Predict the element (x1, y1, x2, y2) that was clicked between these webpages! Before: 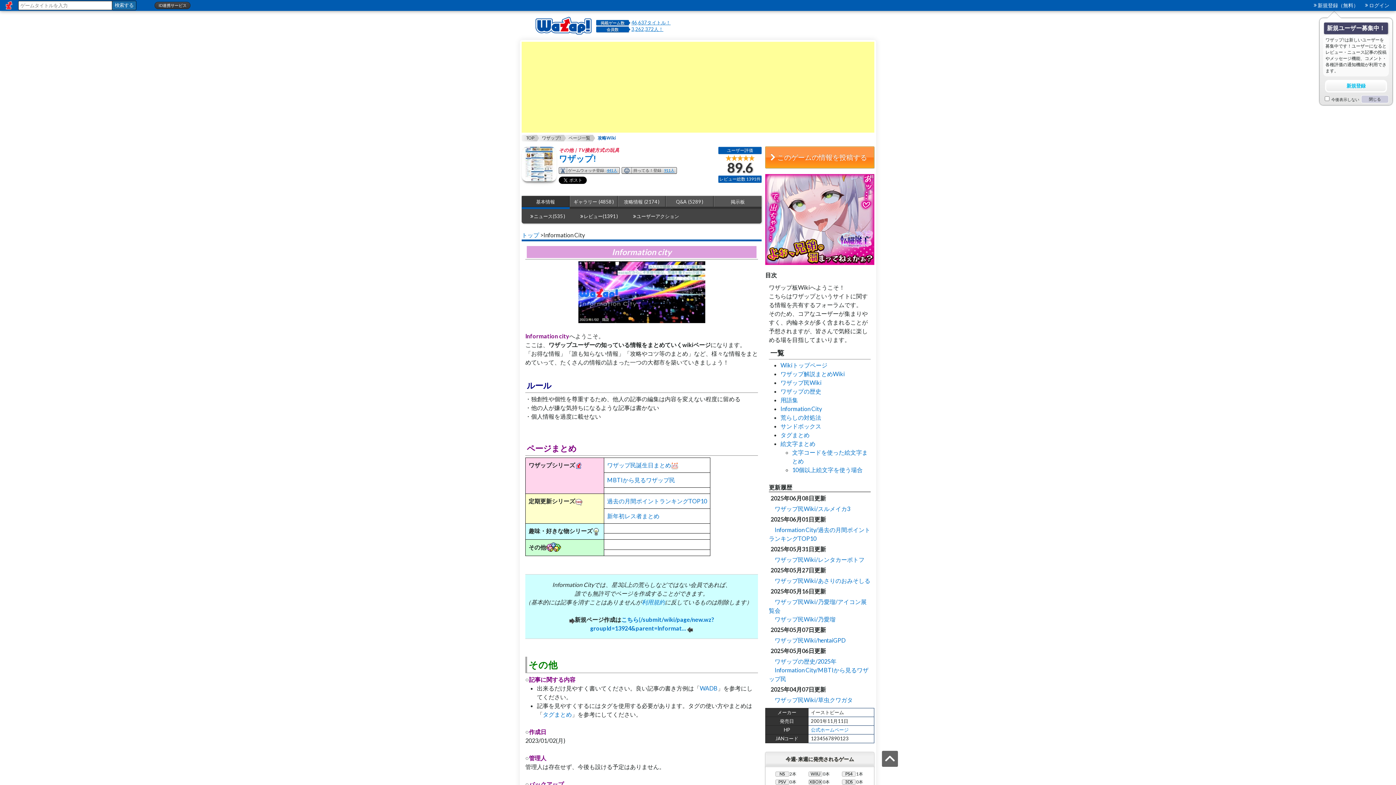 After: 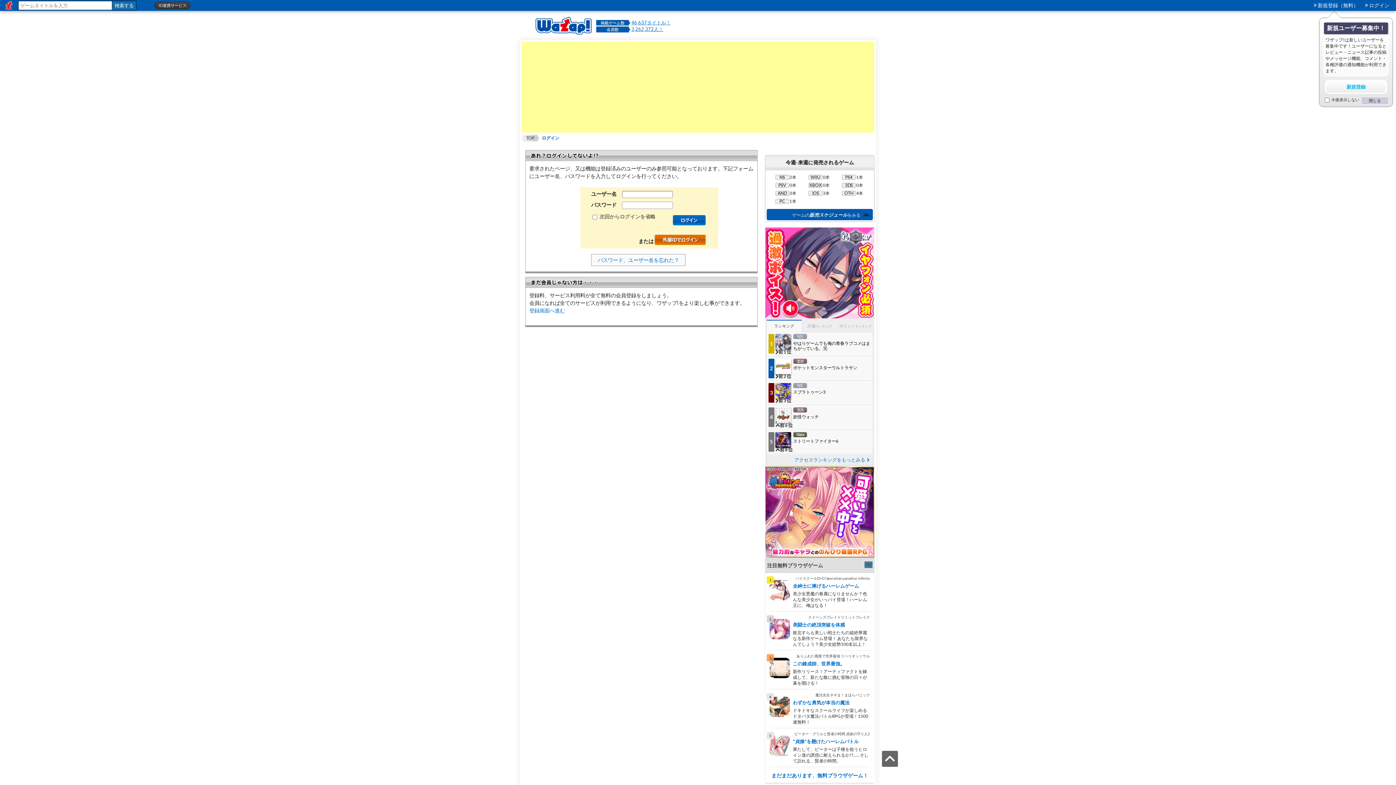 Action: label: WADB bbox: (700, 685, 717, 692)